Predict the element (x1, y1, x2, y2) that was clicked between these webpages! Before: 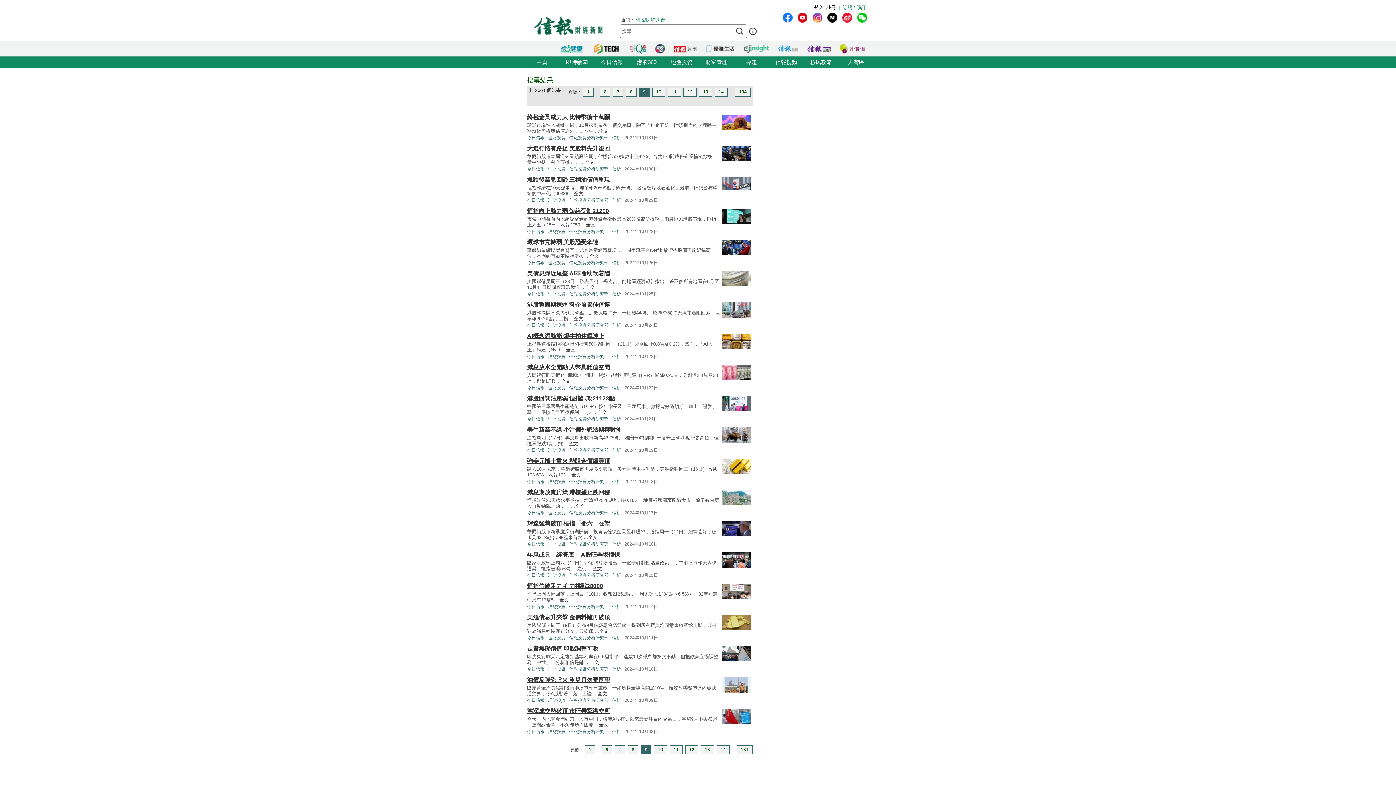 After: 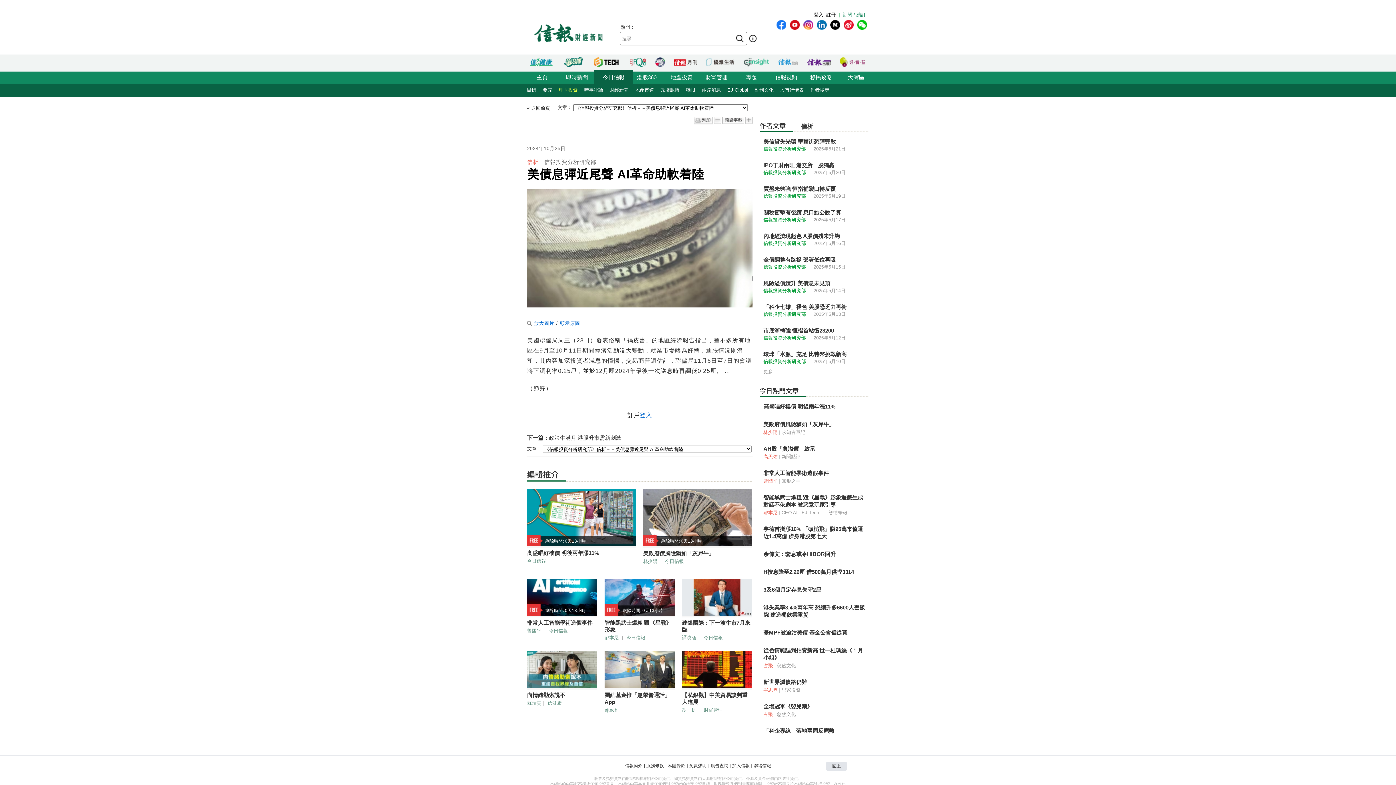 Action: label: 美債息彈近尾聲 AI革命助軟着陸 bbox: (527, 270, 610, 276)